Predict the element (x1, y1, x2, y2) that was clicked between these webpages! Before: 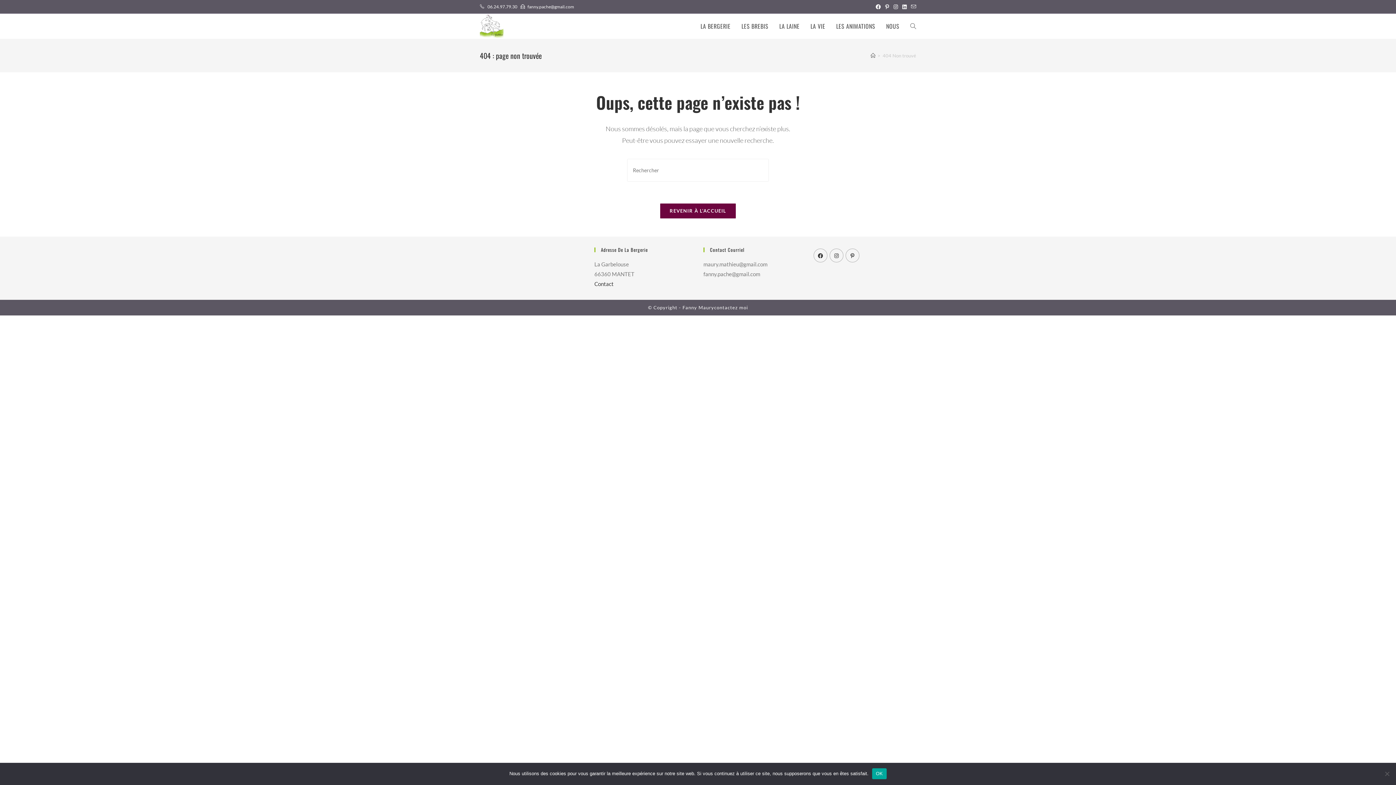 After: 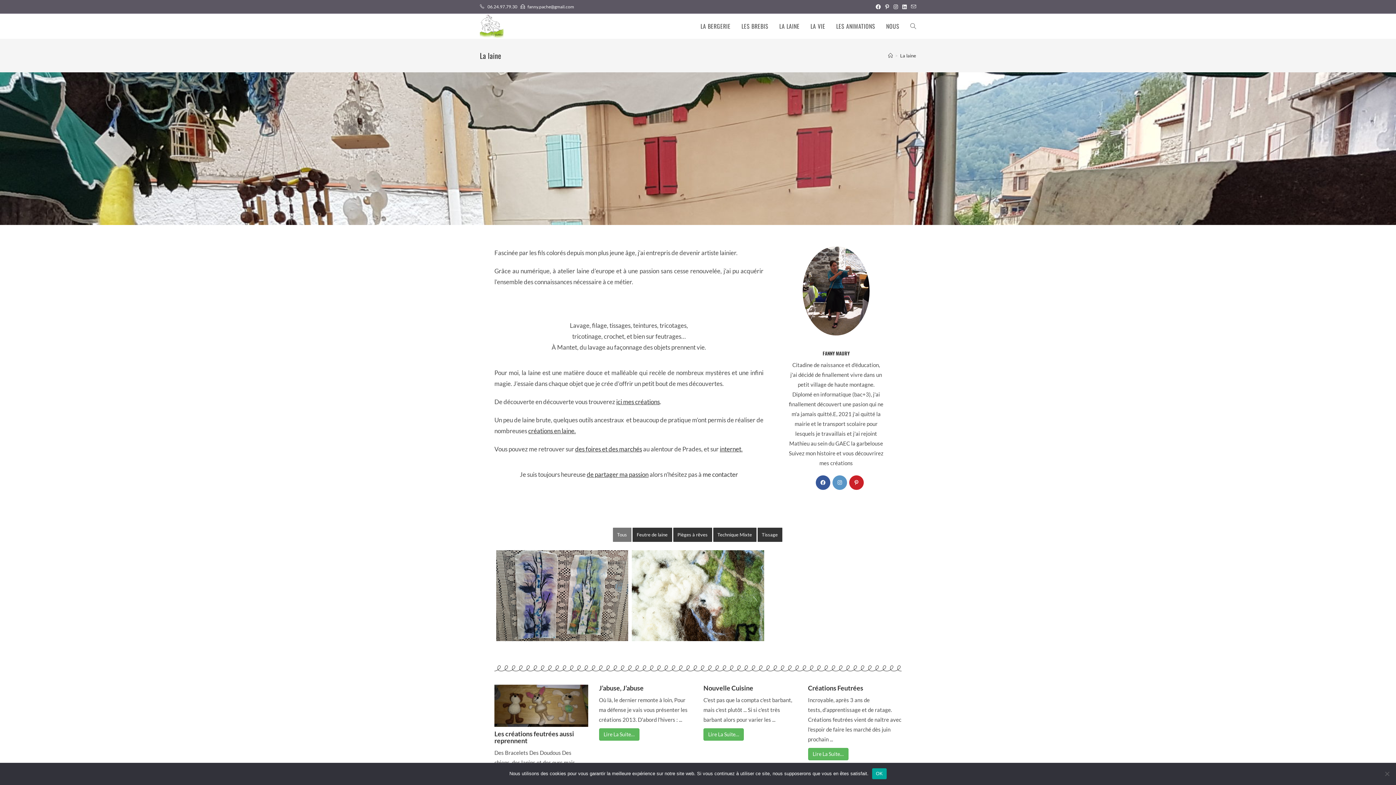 Action: label: LA LAINE bbox: (774, 13, 805, 38)